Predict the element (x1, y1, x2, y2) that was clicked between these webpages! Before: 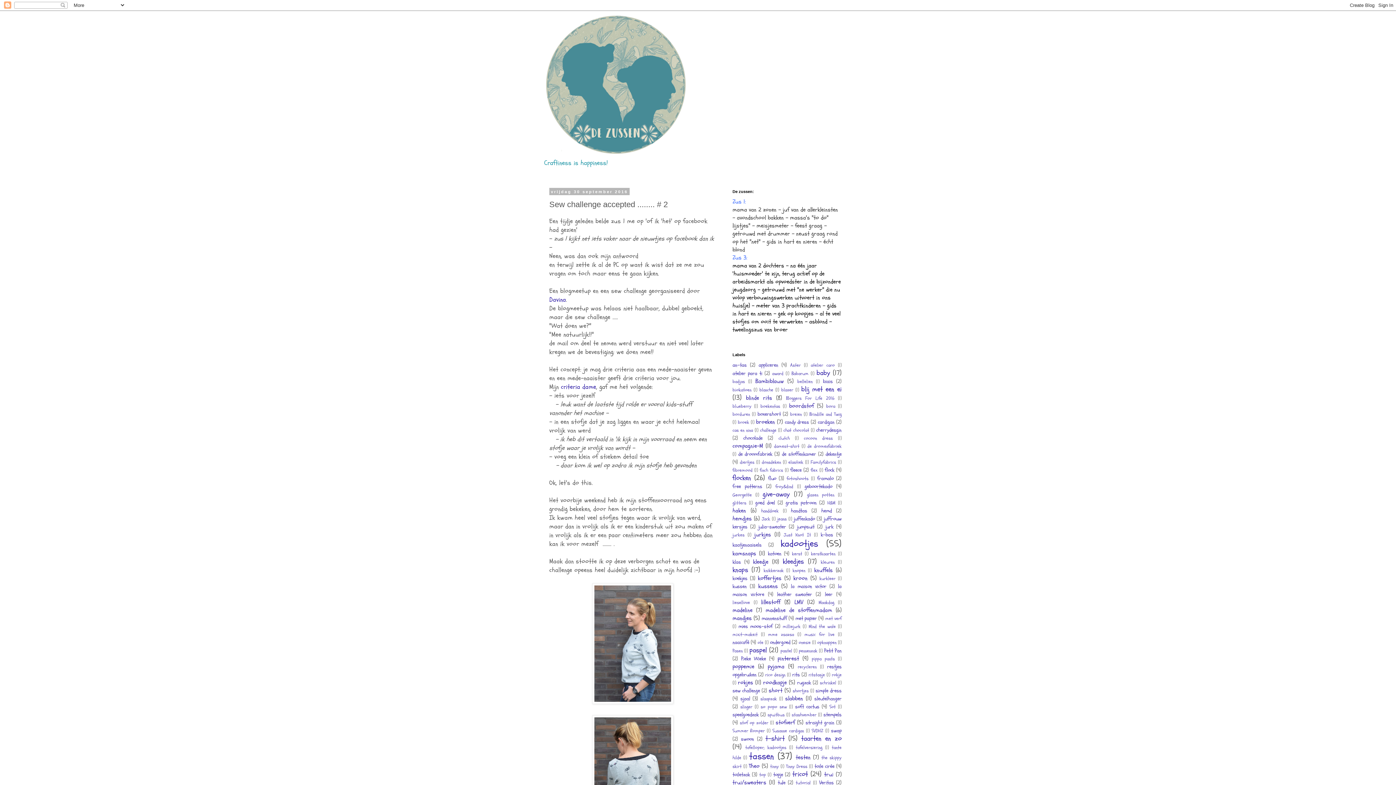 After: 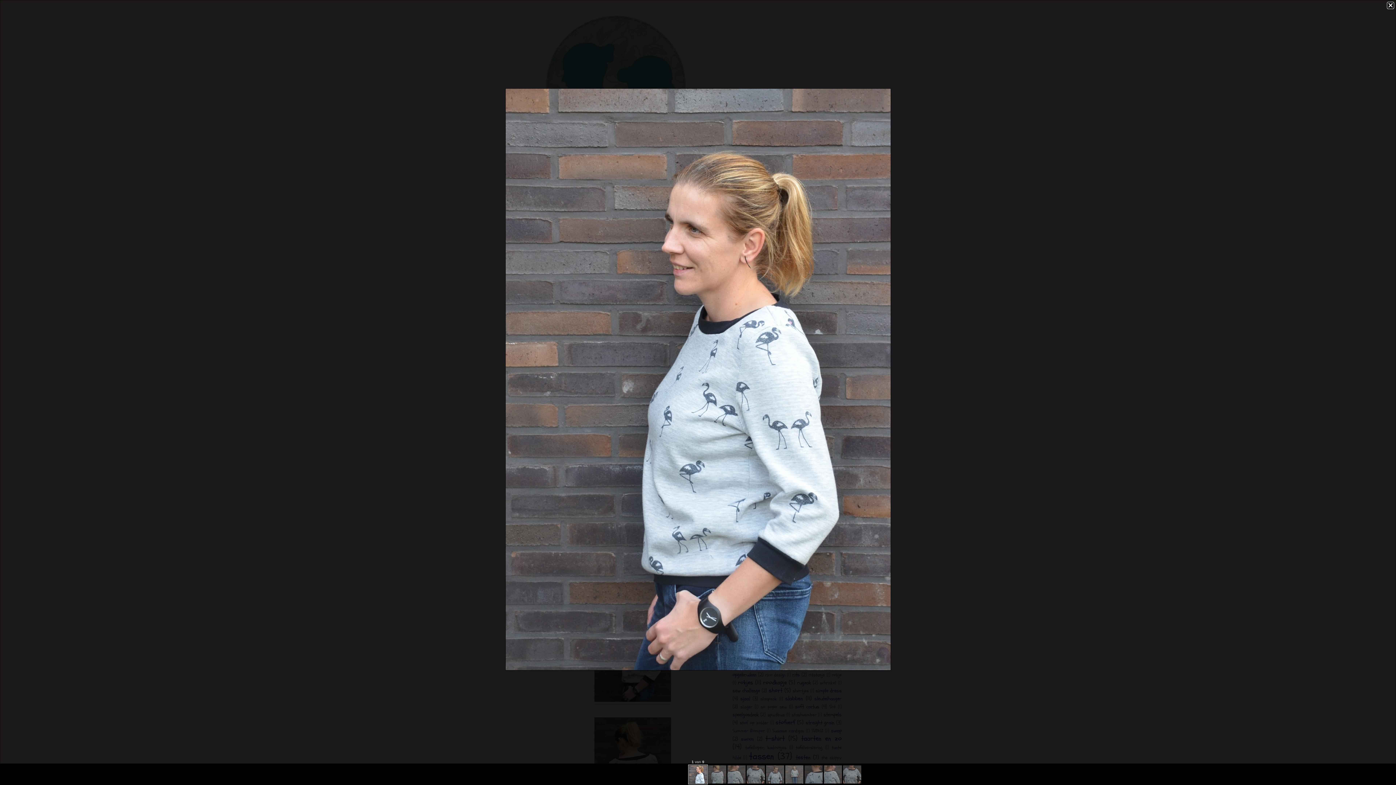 Action: bbox: (592, 697, 673, 706)